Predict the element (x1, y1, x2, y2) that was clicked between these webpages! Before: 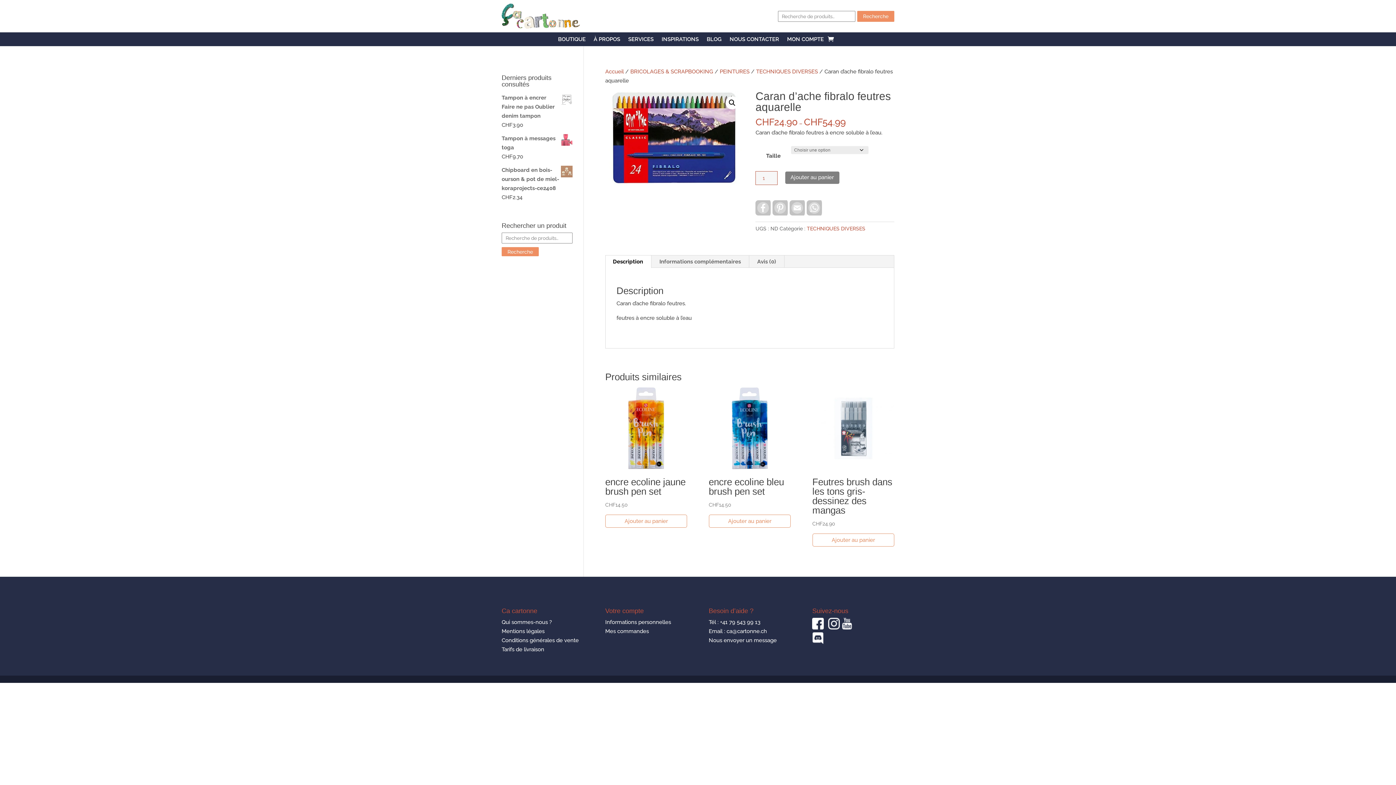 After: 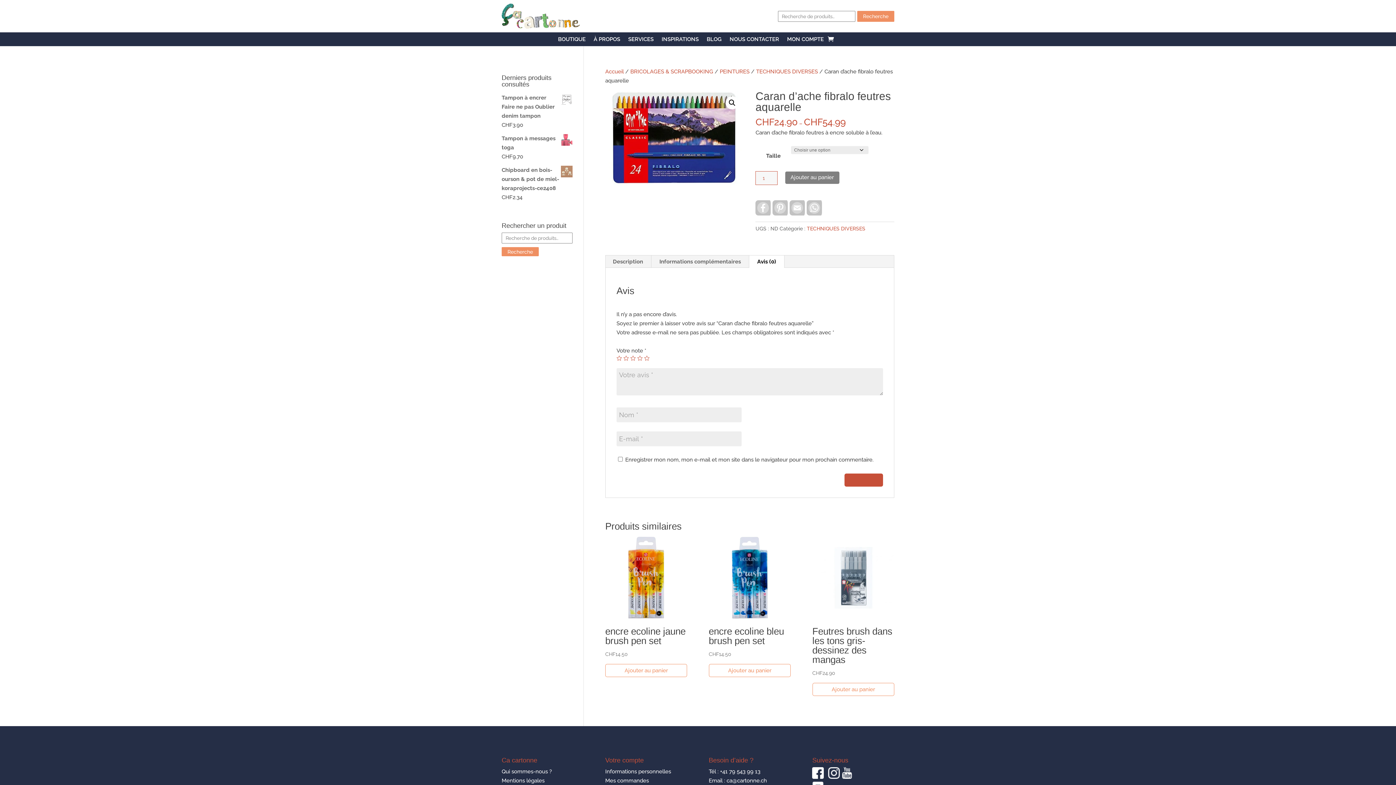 Action: label: Avis (0) bbox: (749, 255, 784, 267)